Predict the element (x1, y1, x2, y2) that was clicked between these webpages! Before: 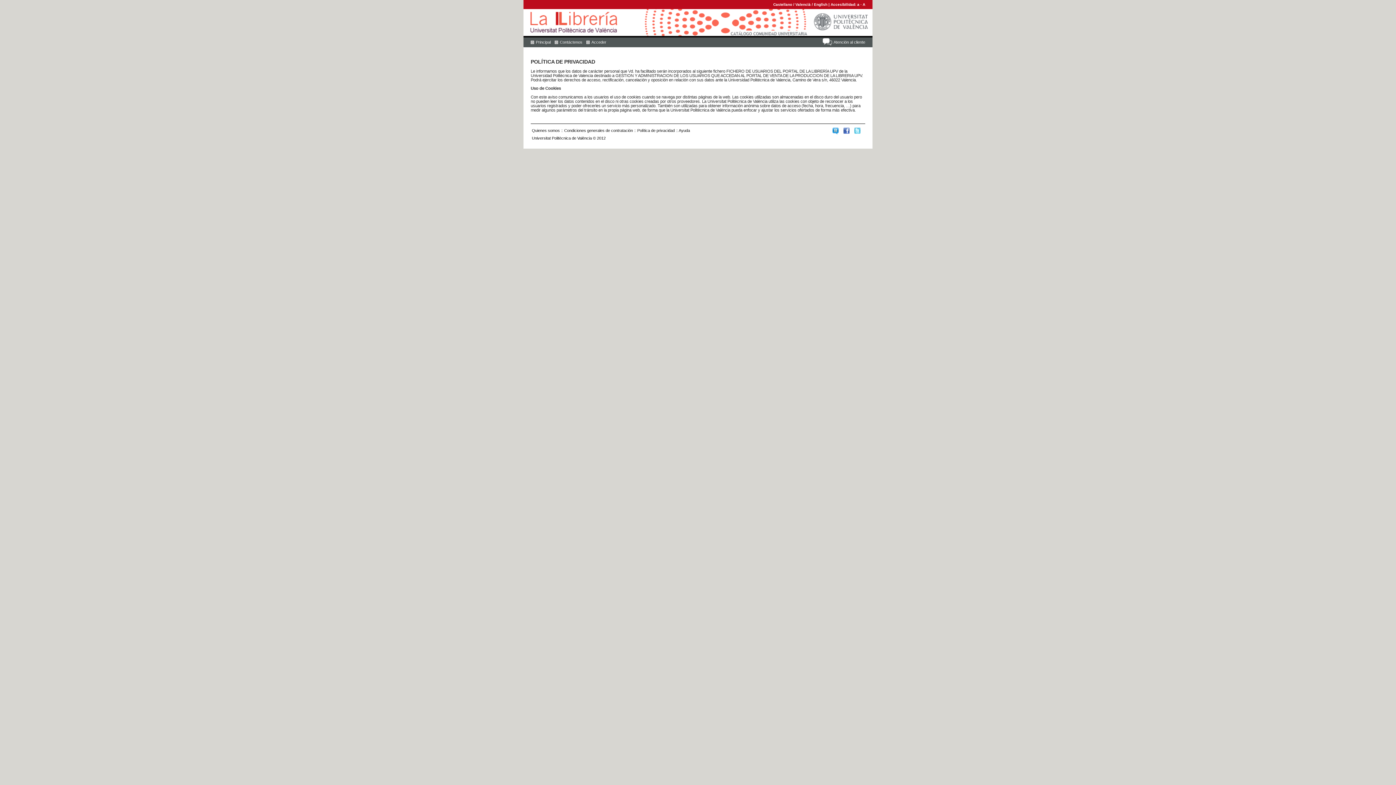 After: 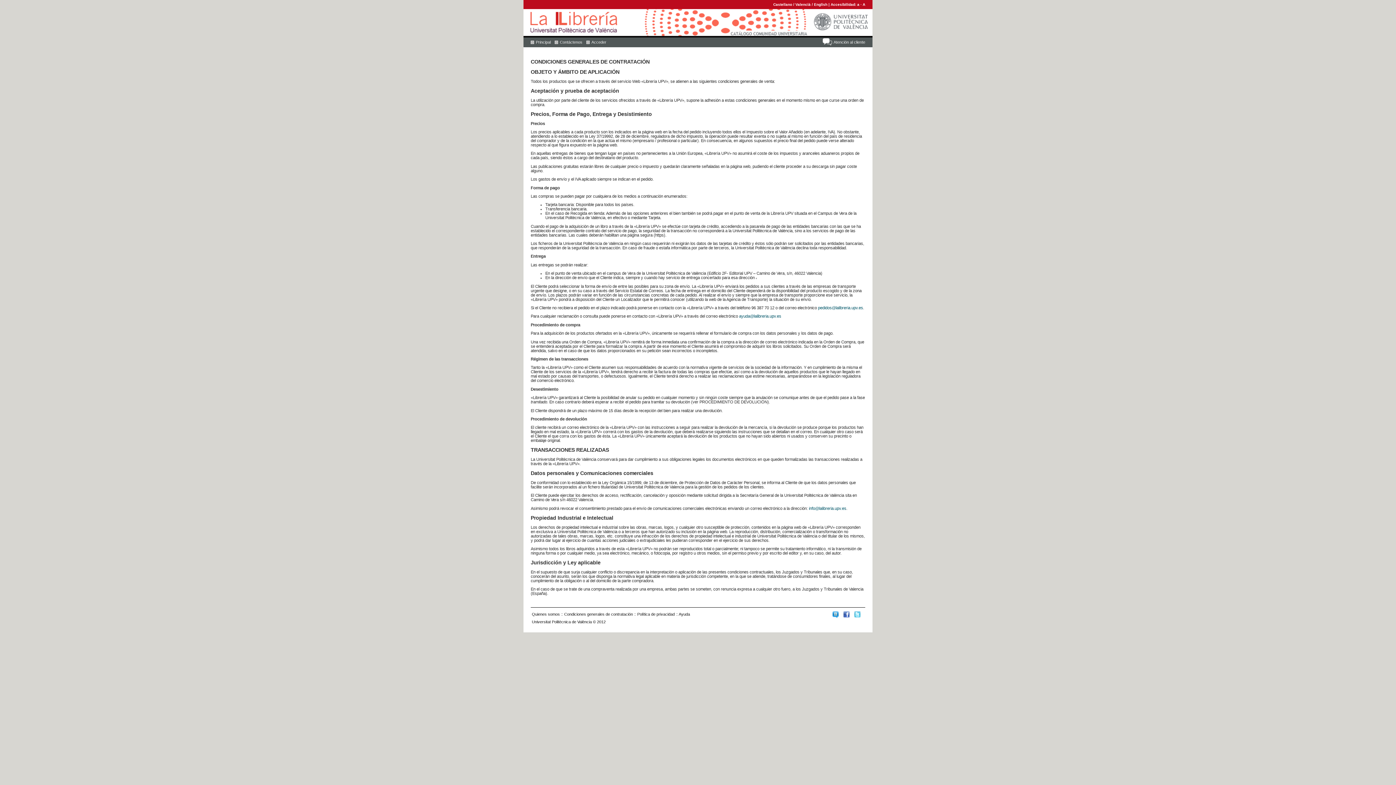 Action: label: Condiciones generales de contratación bbox: (564, 128, 633, 132)